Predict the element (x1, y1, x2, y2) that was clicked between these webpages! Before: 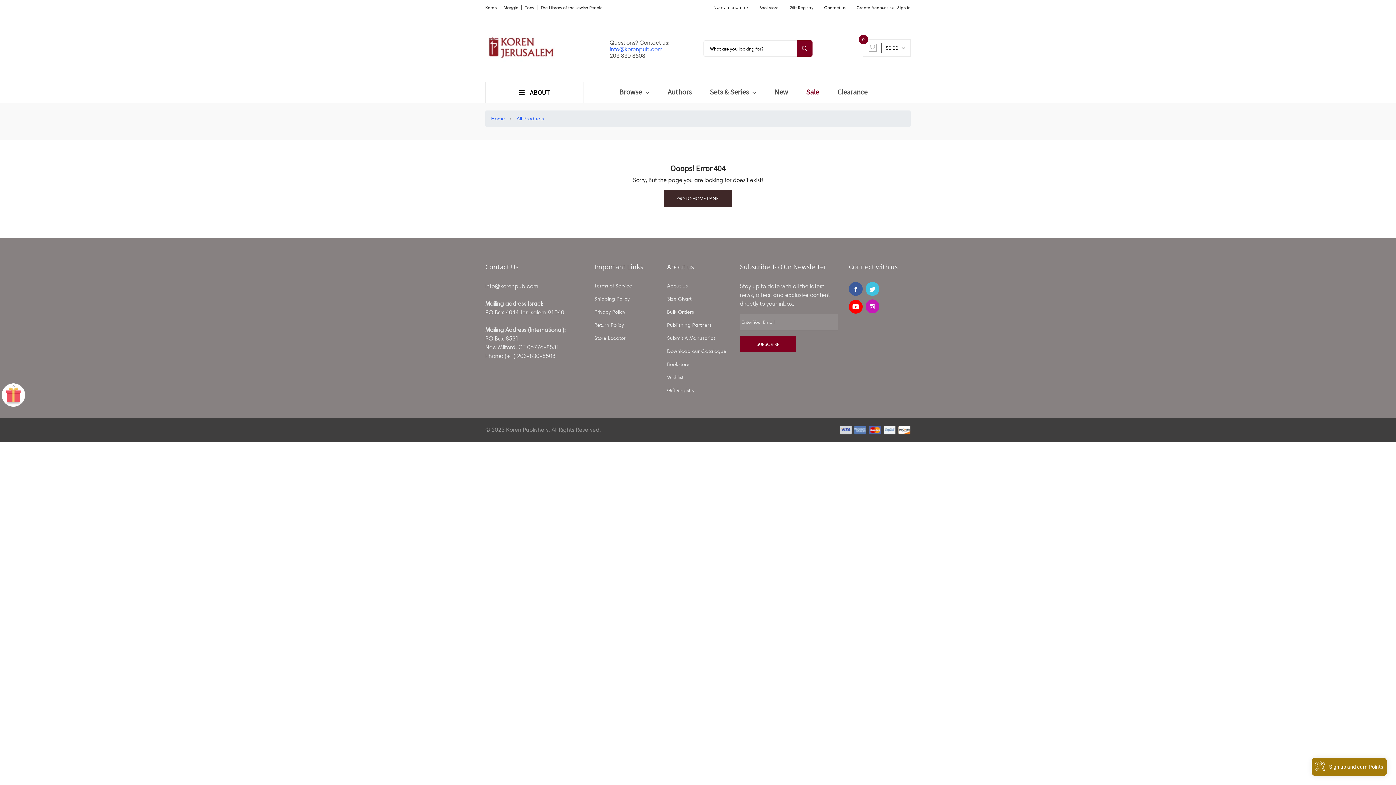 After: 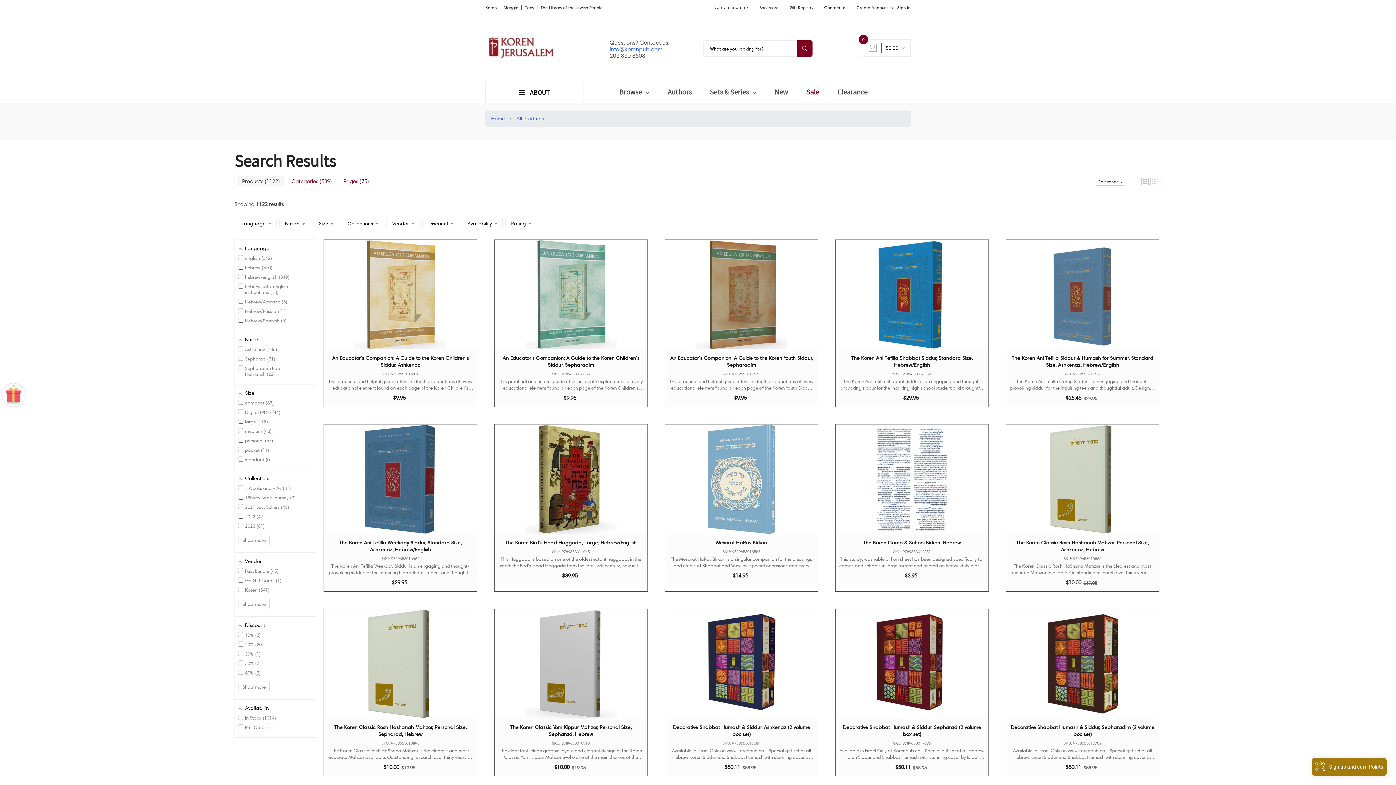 Action: bbox: (797, 40, 812, 56)